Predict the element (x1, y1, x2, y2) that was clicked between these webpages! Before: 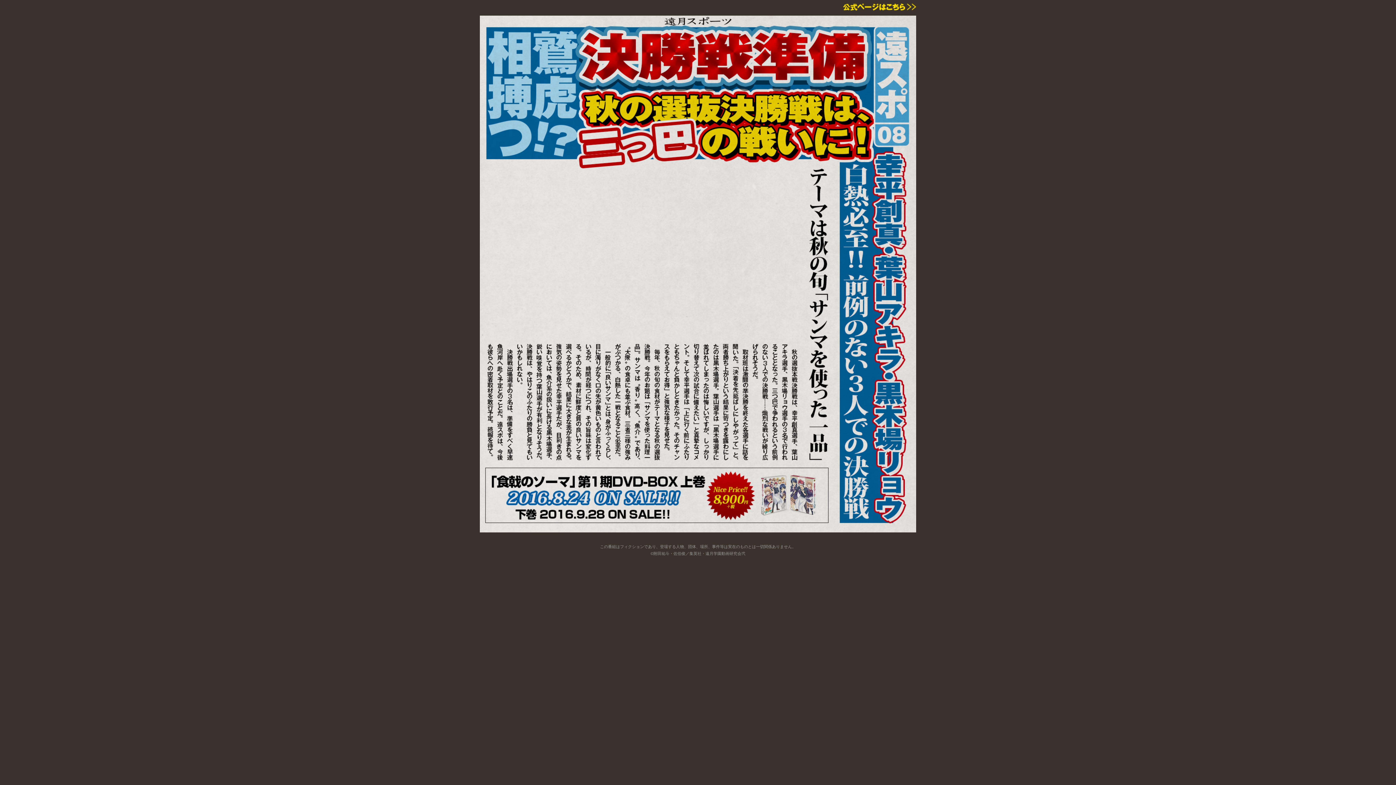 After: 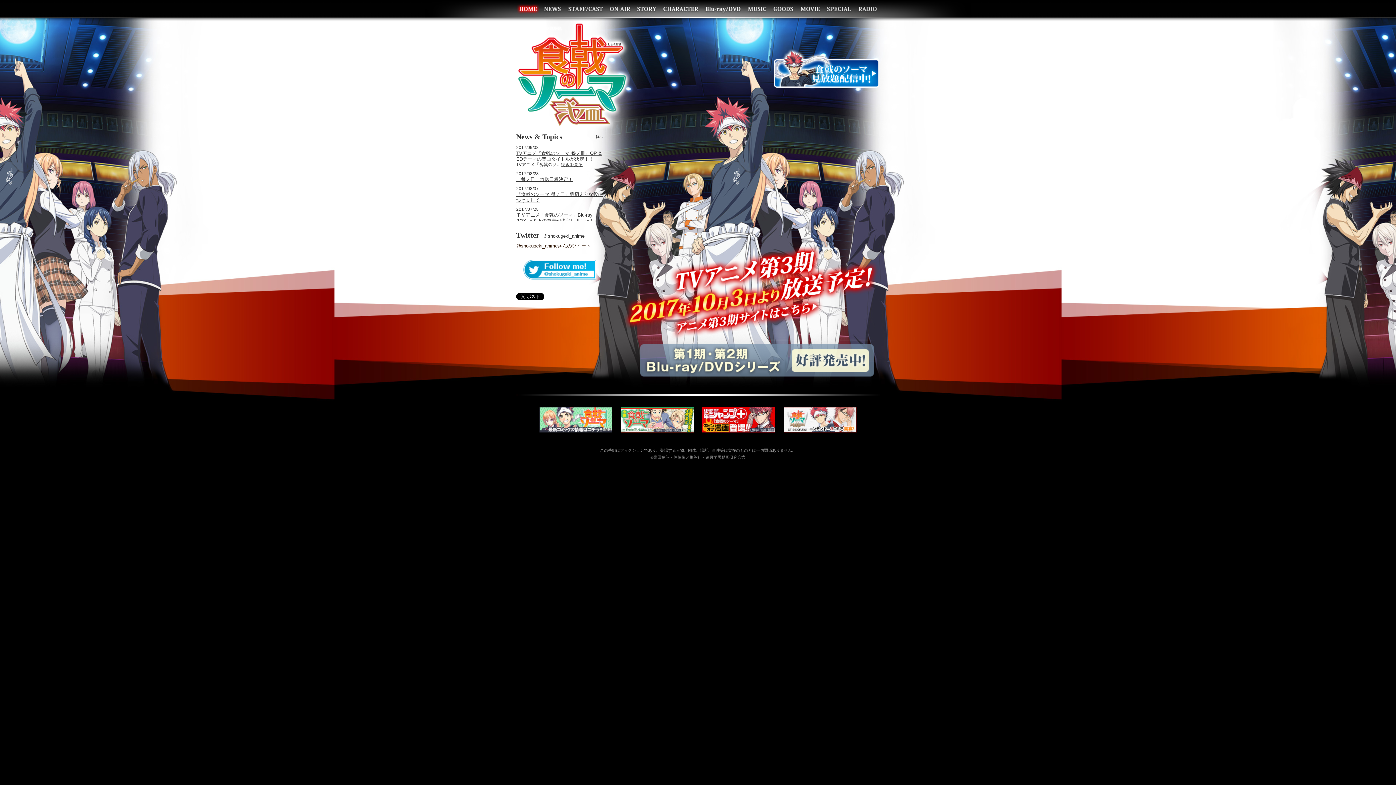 Action: bbox: (843, 5, 916, 10)